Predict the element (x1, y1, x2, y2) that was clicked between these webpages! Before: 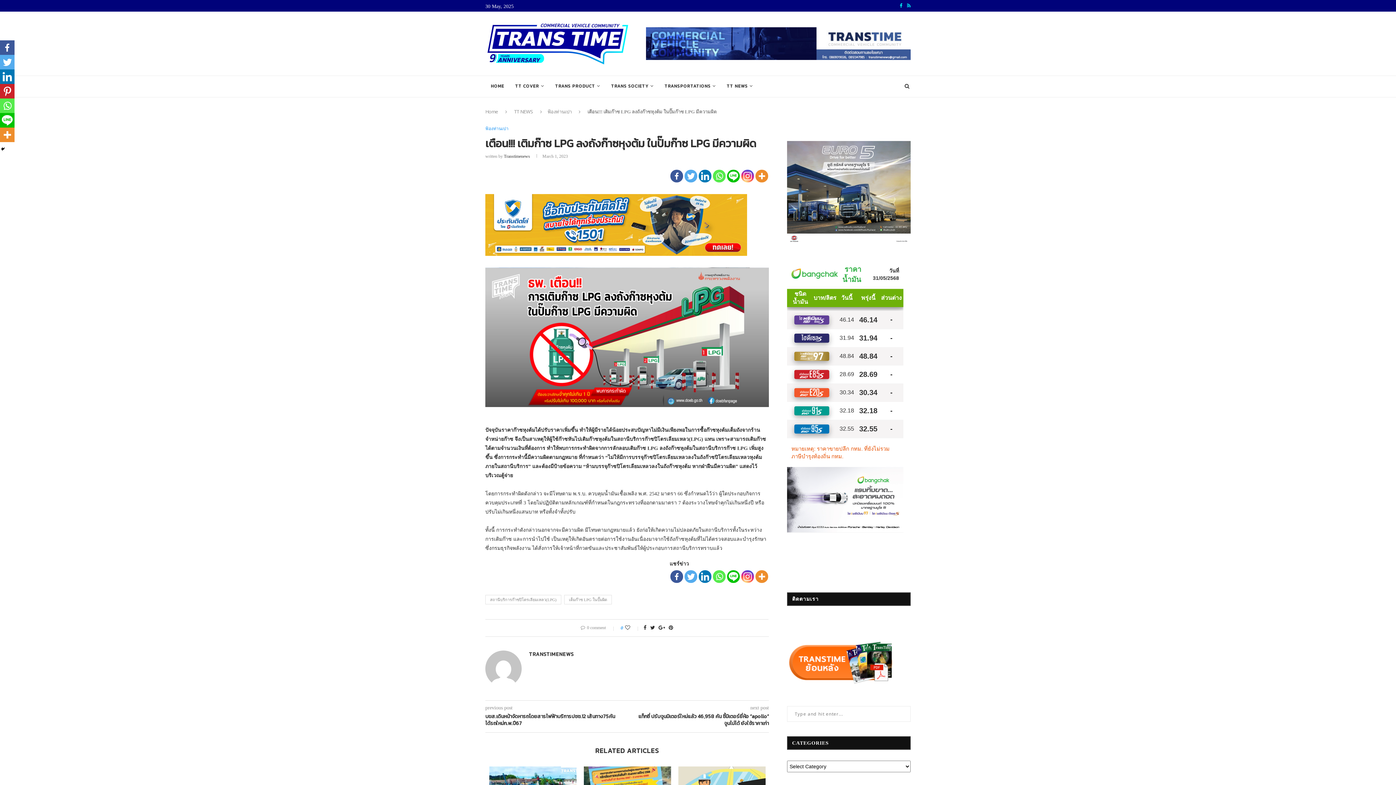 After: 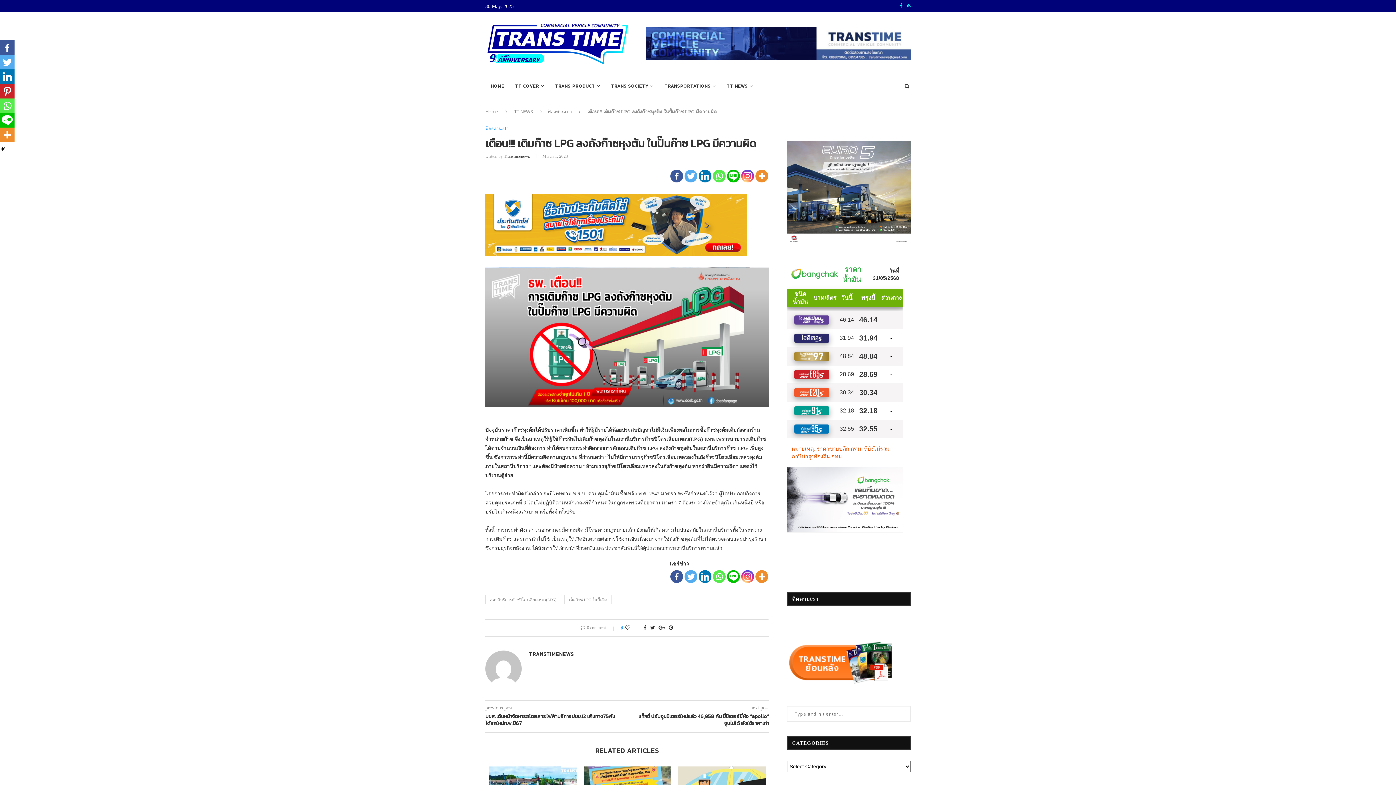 Action: bbox: (741, 169, 754, 182)